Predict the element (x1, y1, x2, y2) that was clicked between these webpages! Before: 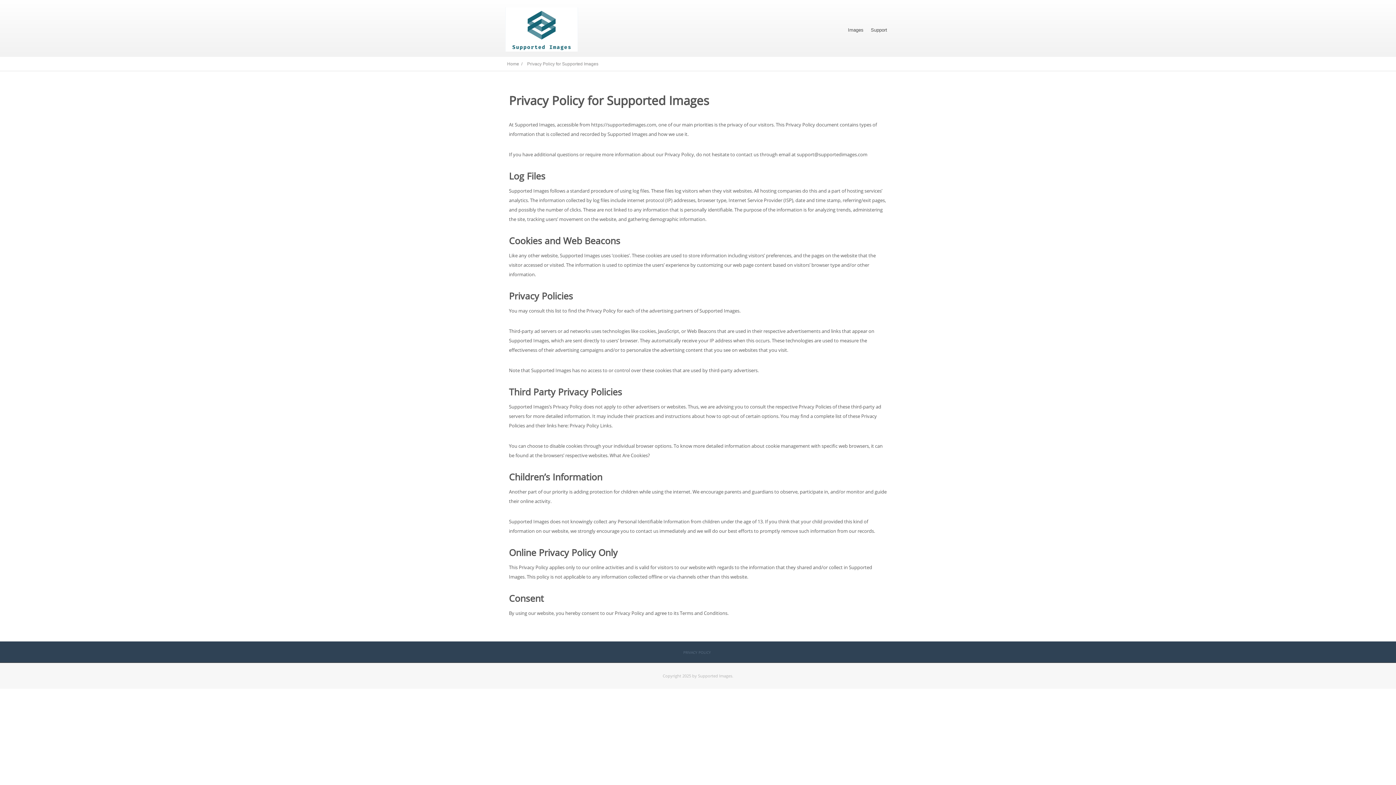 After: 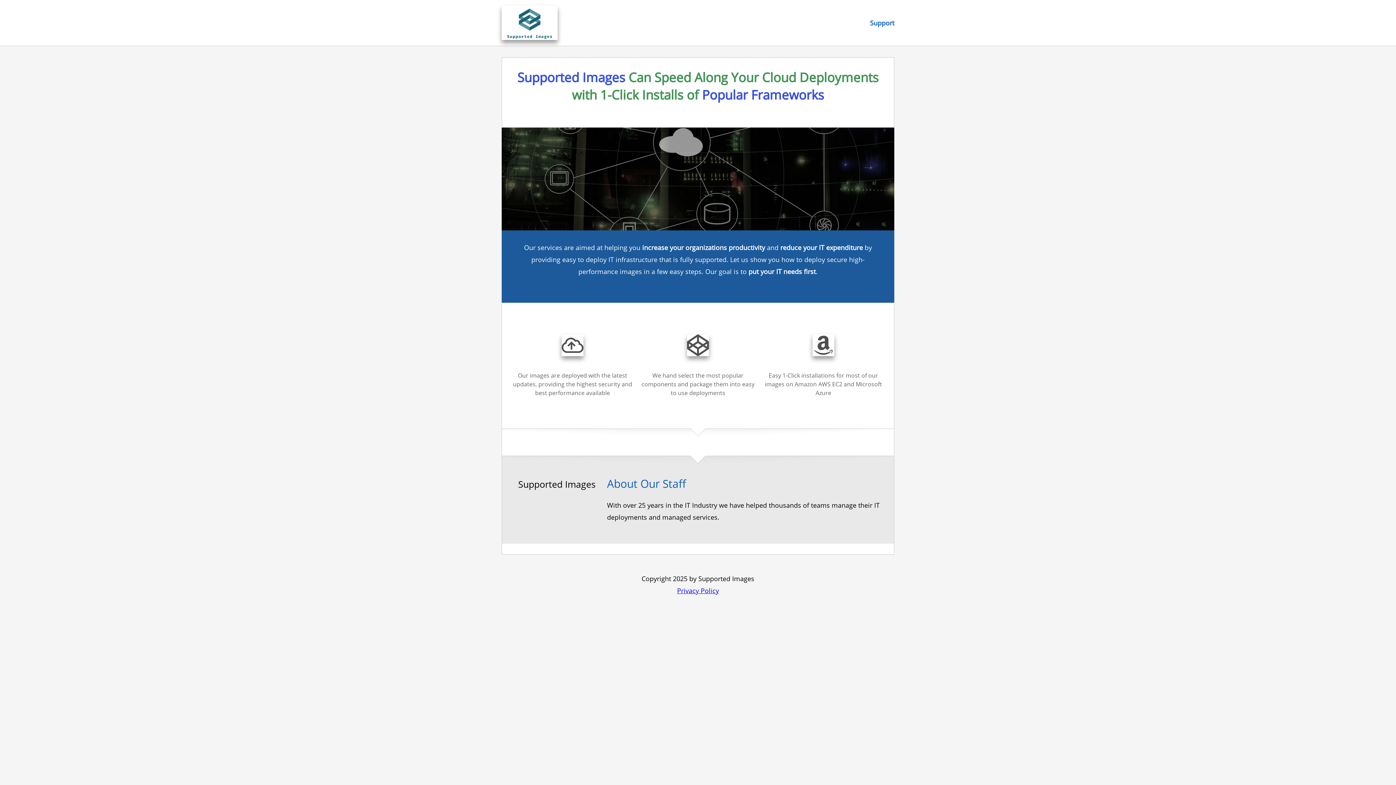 Action: bbox: (505, 47, 578, 52)